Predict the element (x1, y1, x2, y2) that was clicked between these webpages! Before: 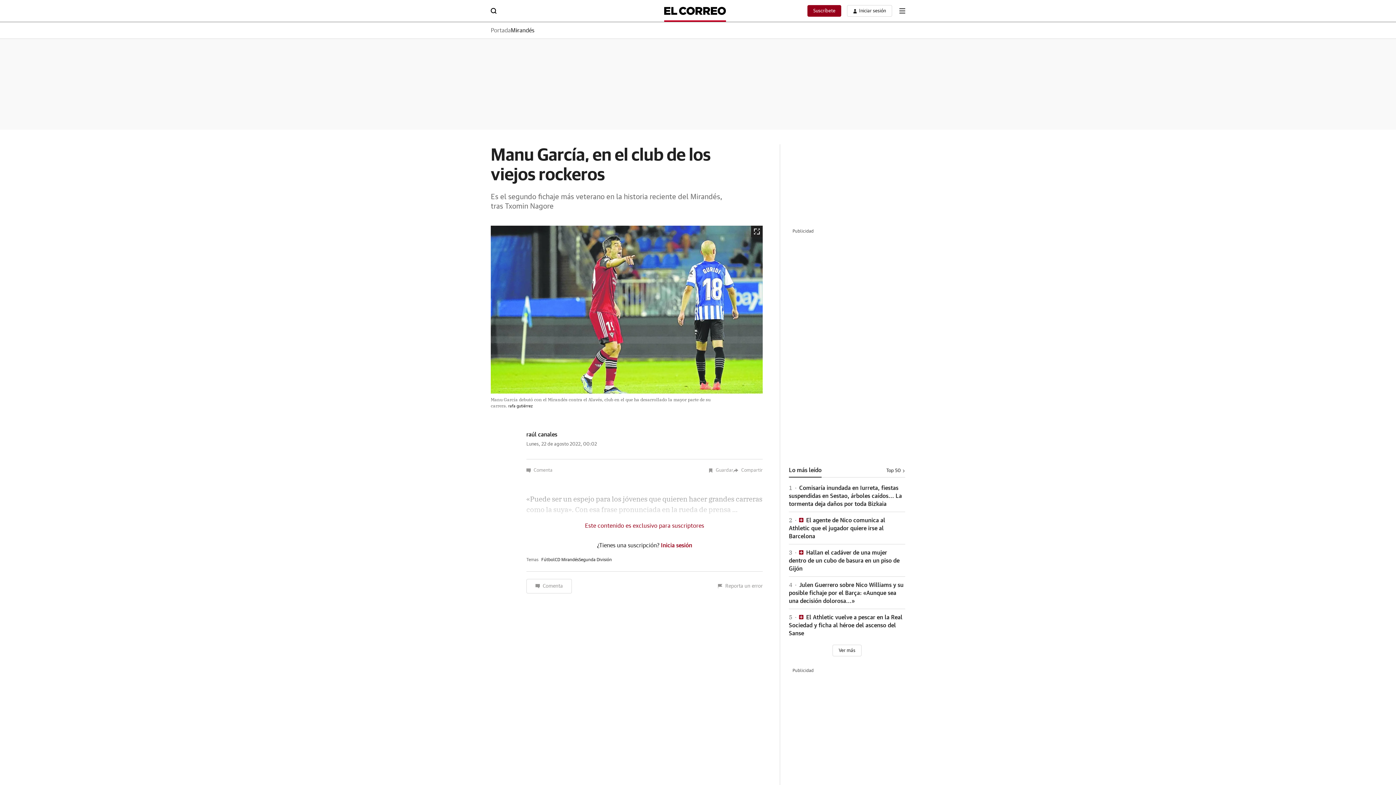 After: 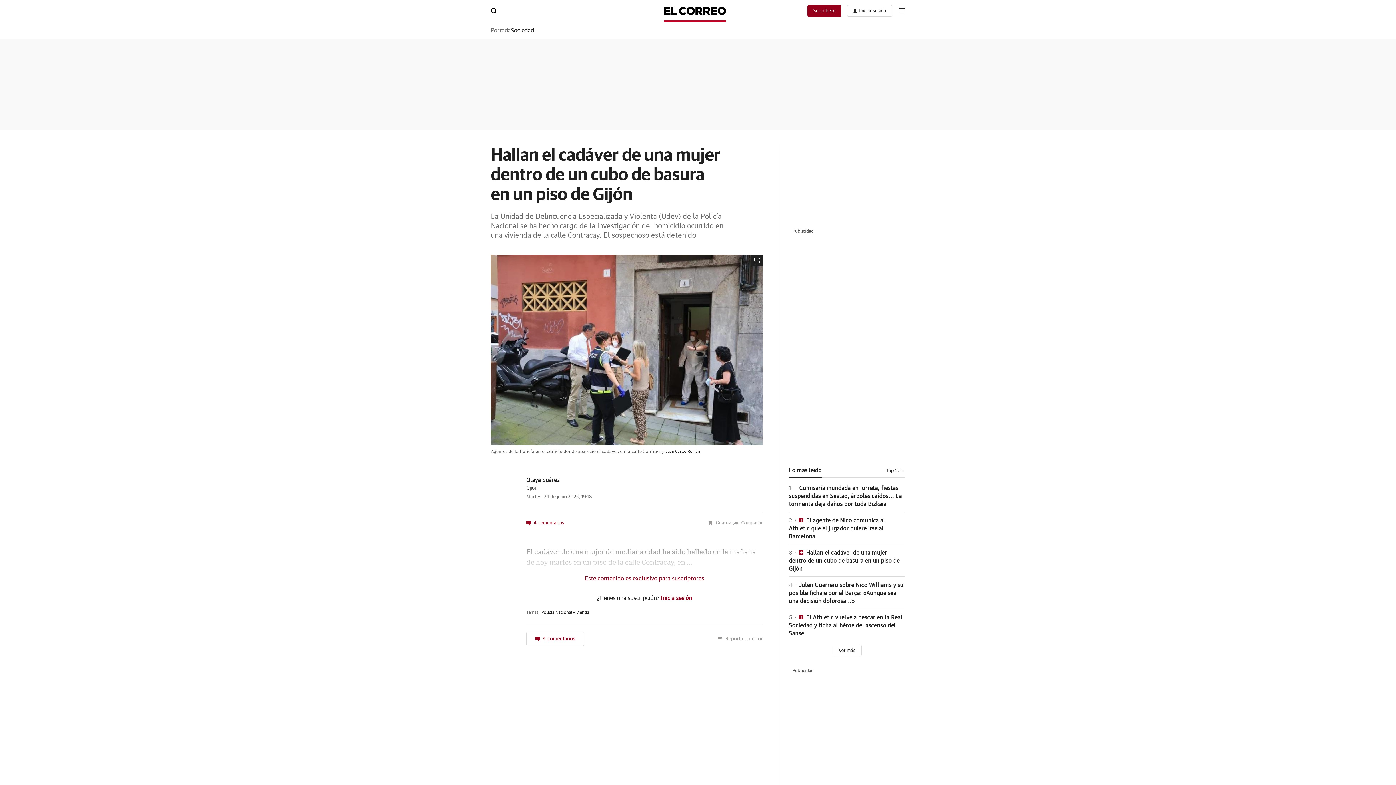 Action: label: 3 

 Hallan el cadáver de una mujer dentro de un cubo de basura en un piso de Gijón bbox: (789, 550, 899, 572)